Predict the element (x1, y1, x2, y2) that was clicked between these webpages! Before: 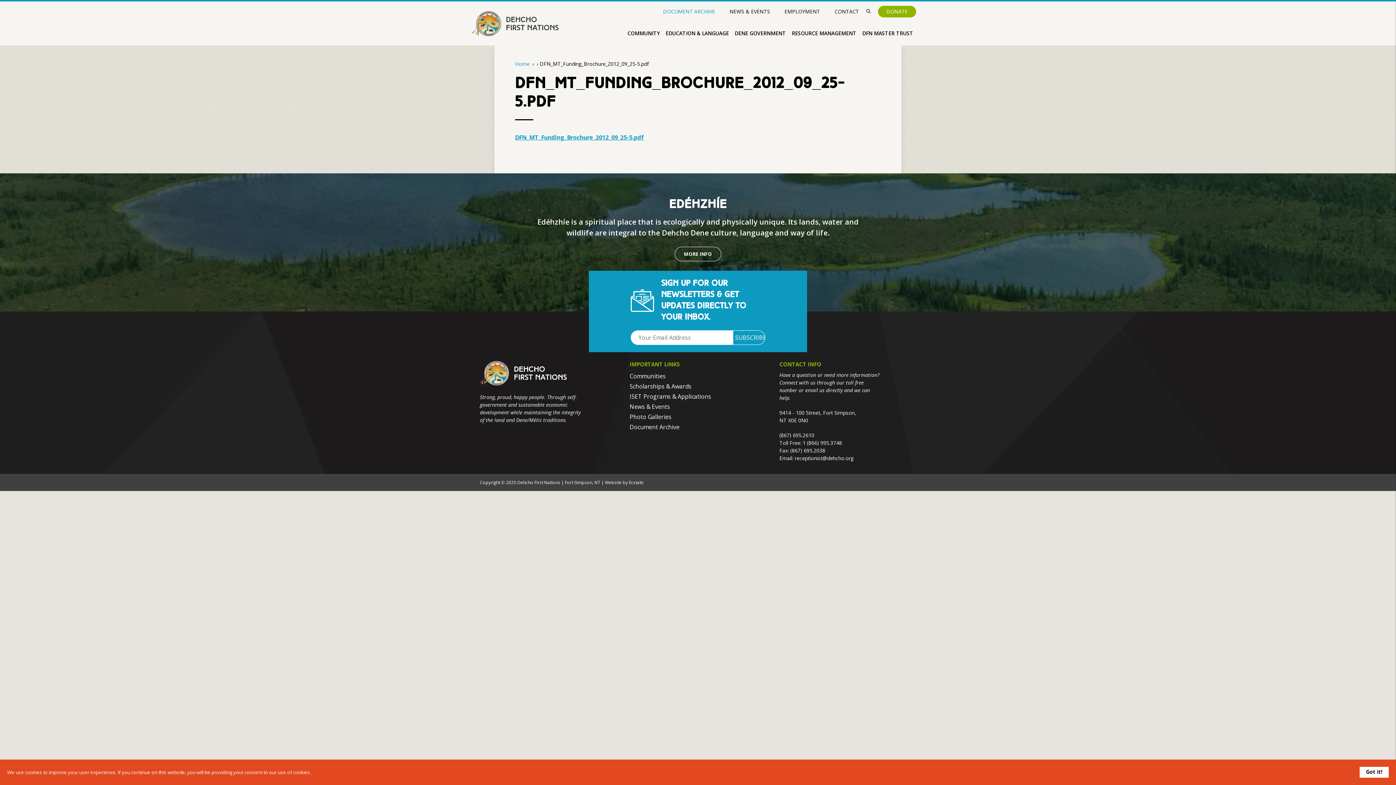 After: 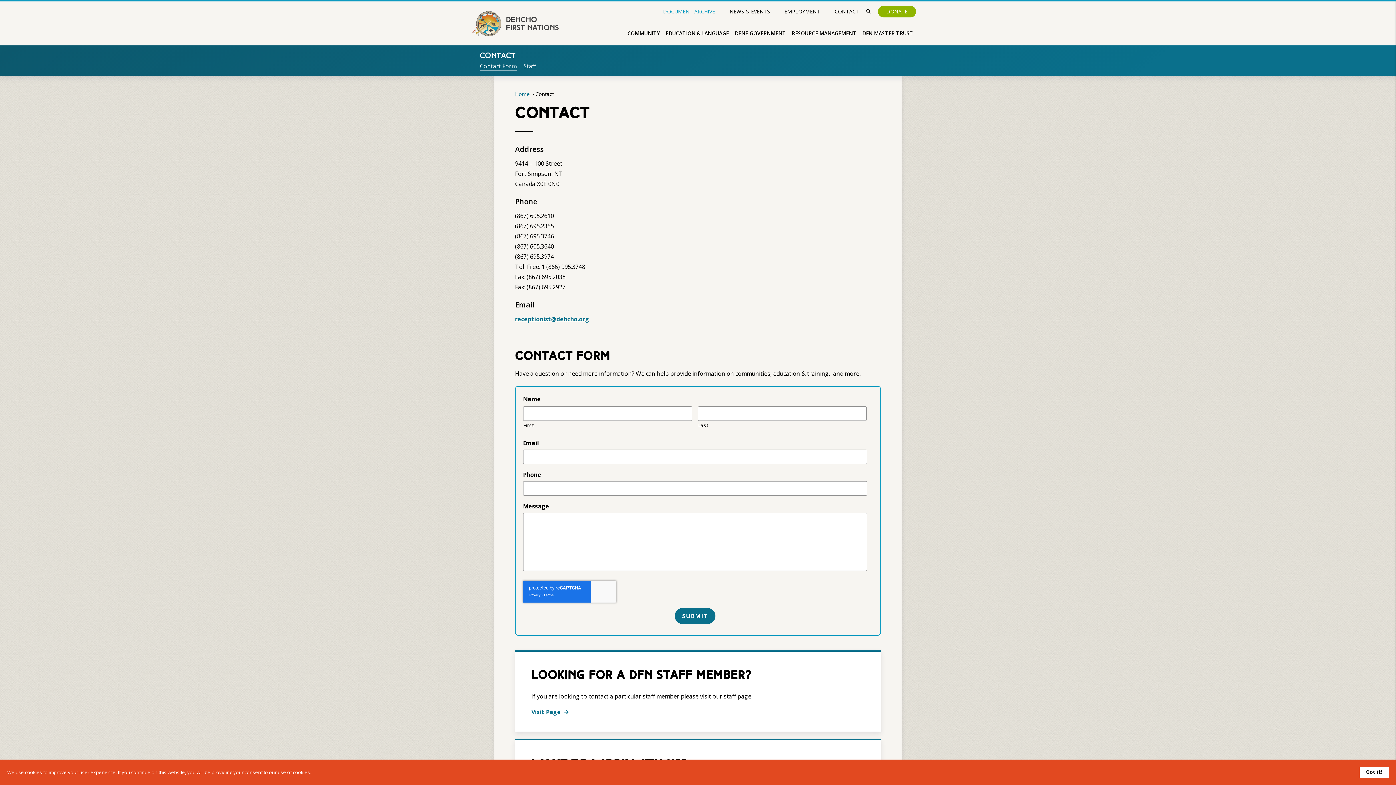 Action: label: CONTACT bbox: (834, 8, 859, 14)